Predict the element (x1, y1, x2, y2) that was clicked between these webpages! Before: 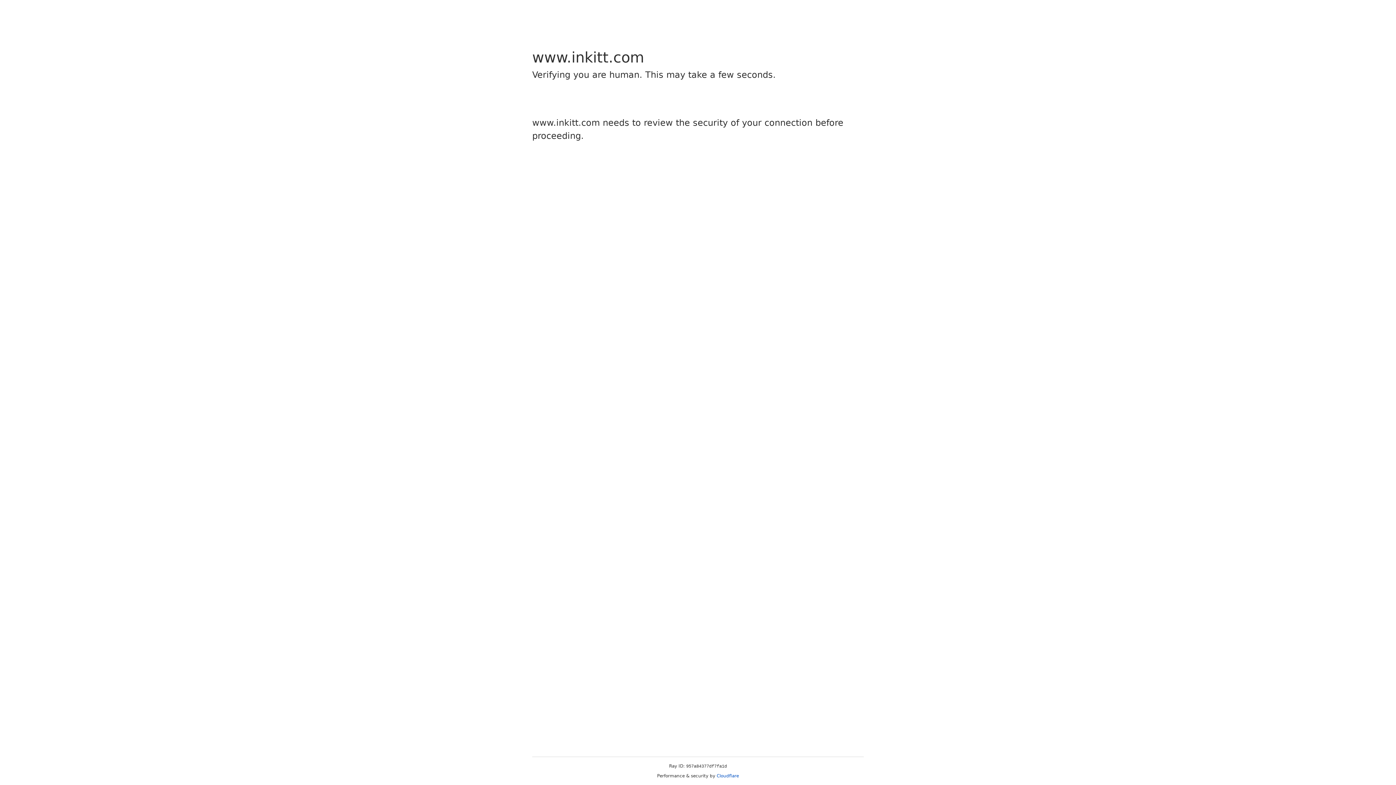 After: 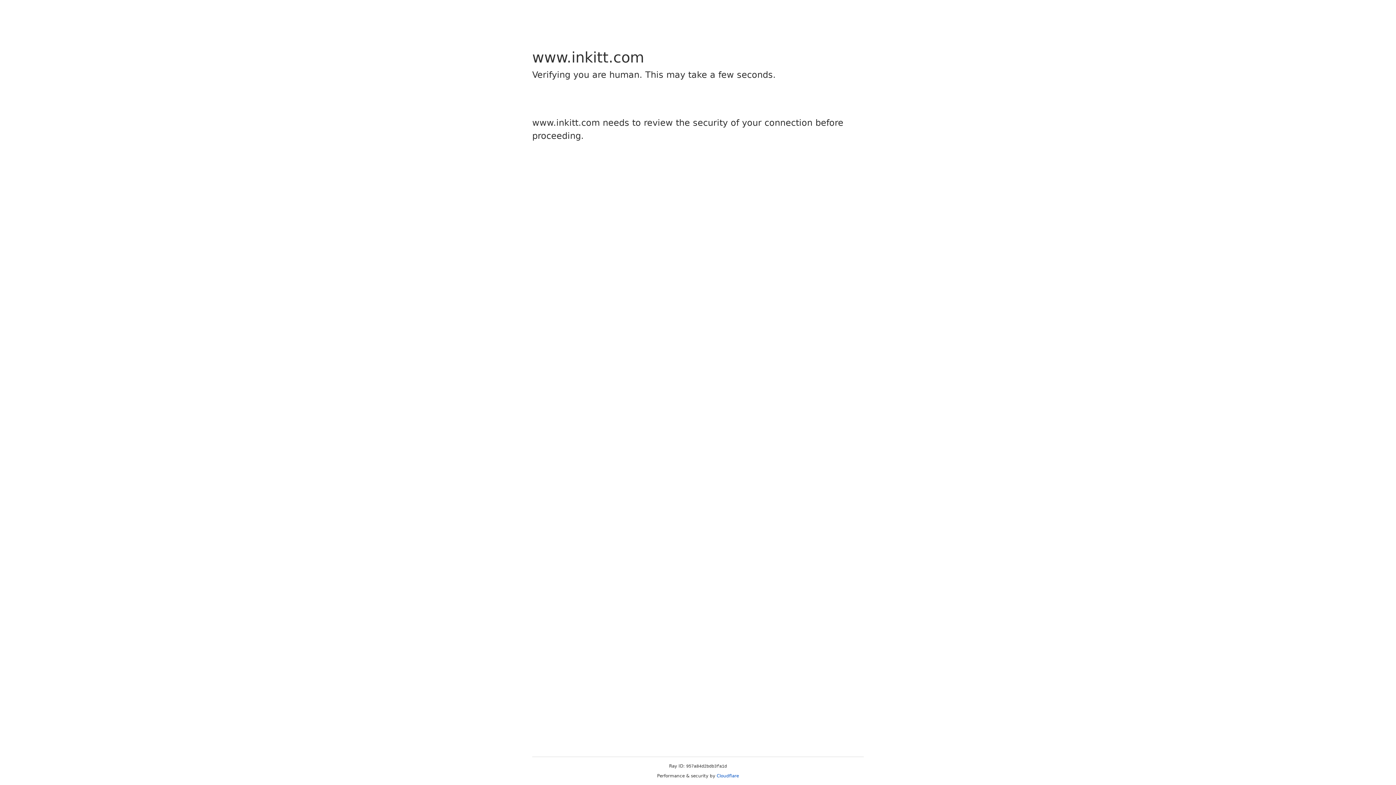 Action: bbox: (716, 773, 739, 778) label: Cloudflare